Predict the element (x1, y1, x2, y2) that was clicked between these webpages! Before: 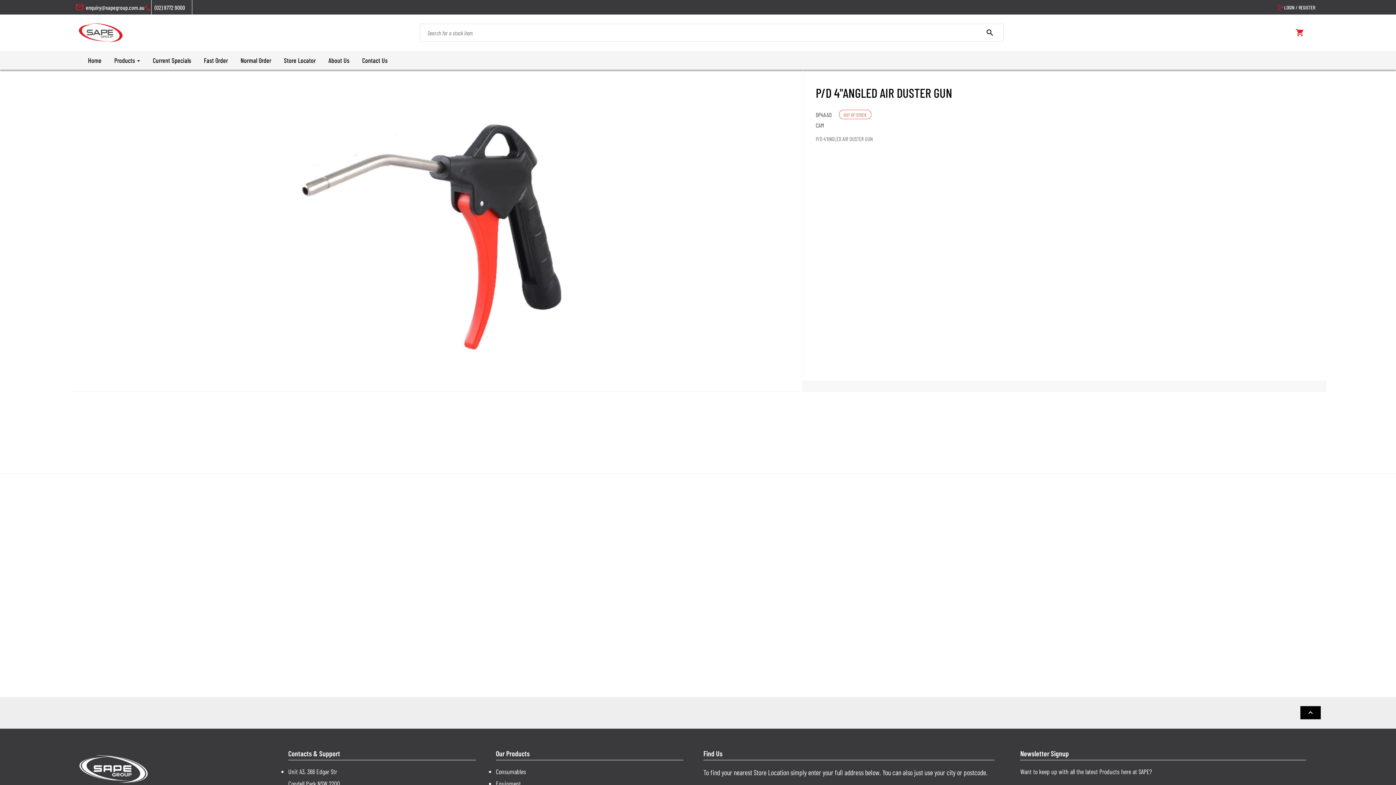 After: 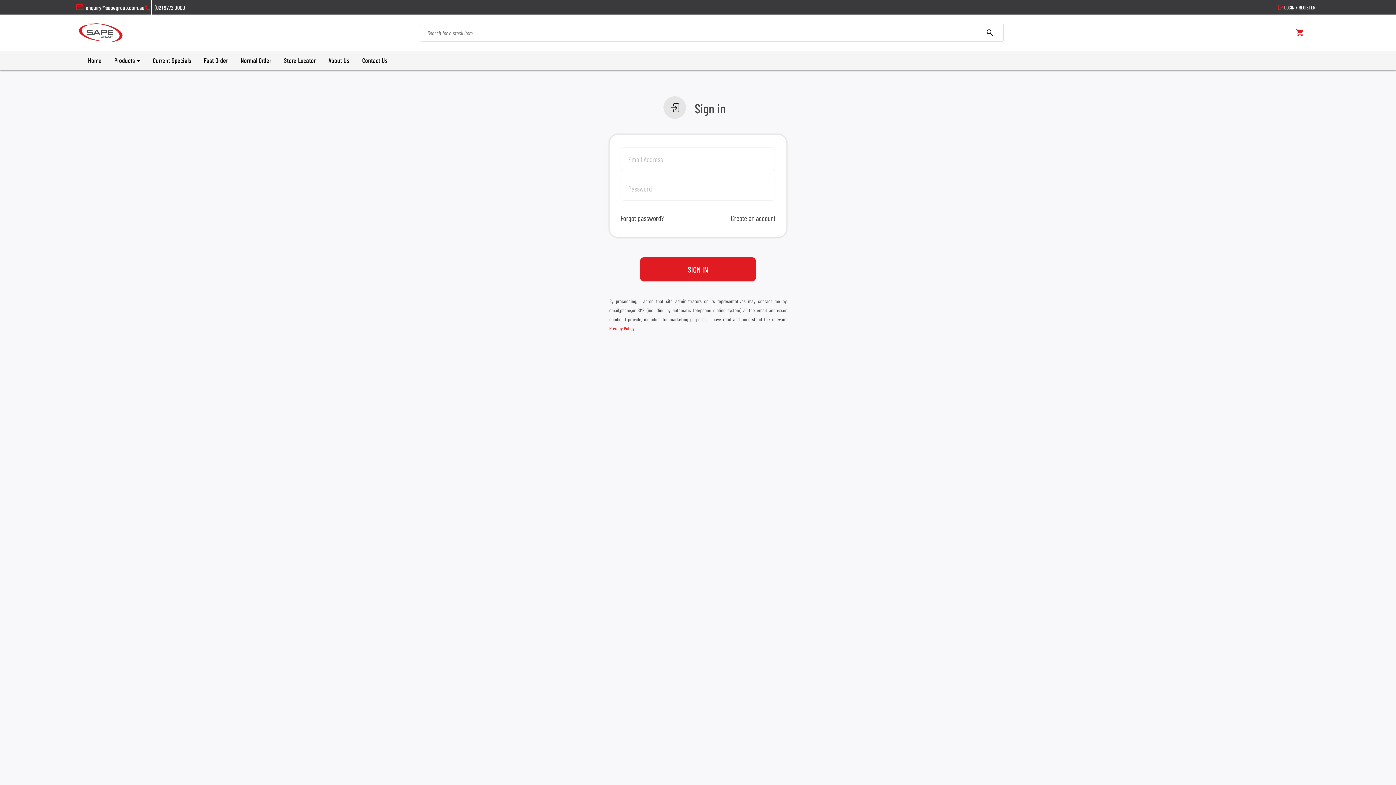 Action: label: Fast Order bbox: (203, 50, 233, 69)